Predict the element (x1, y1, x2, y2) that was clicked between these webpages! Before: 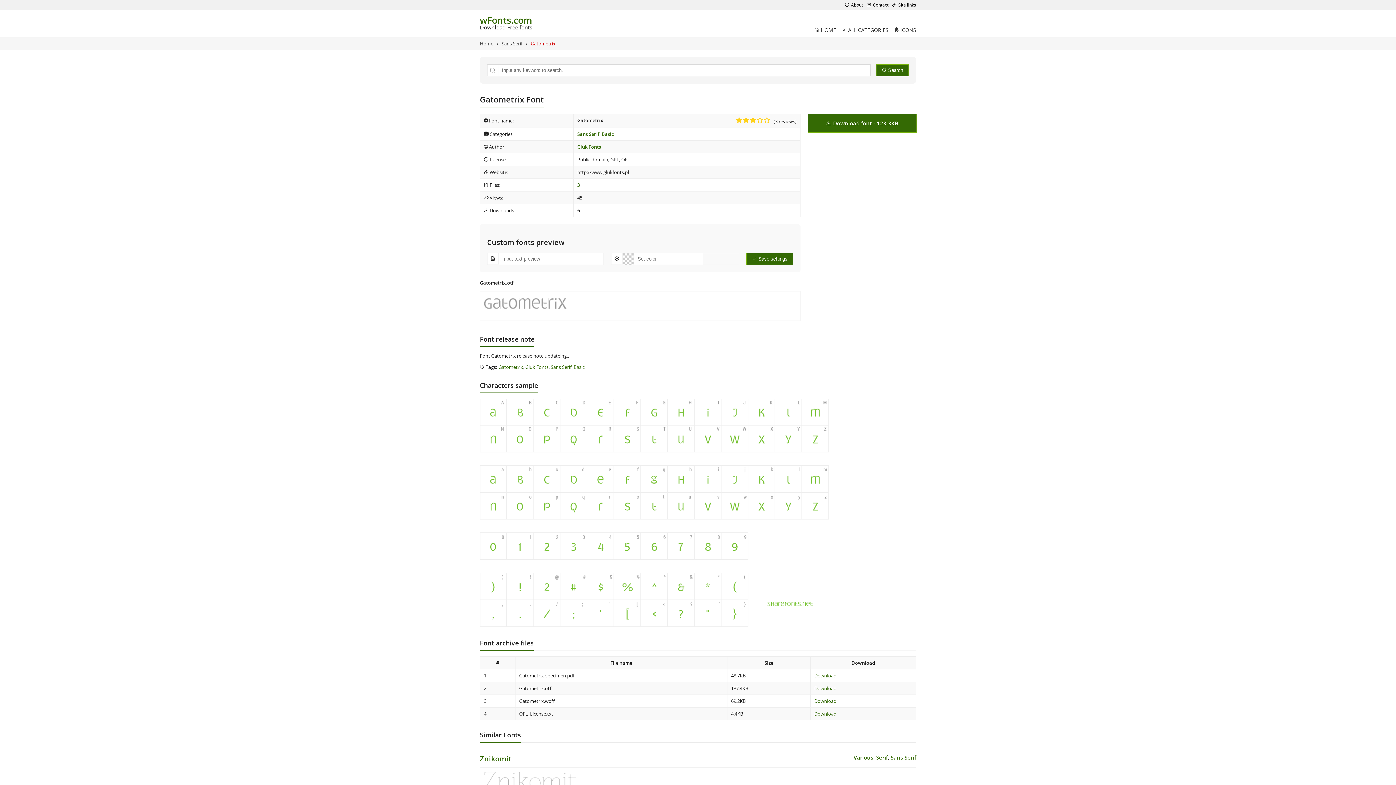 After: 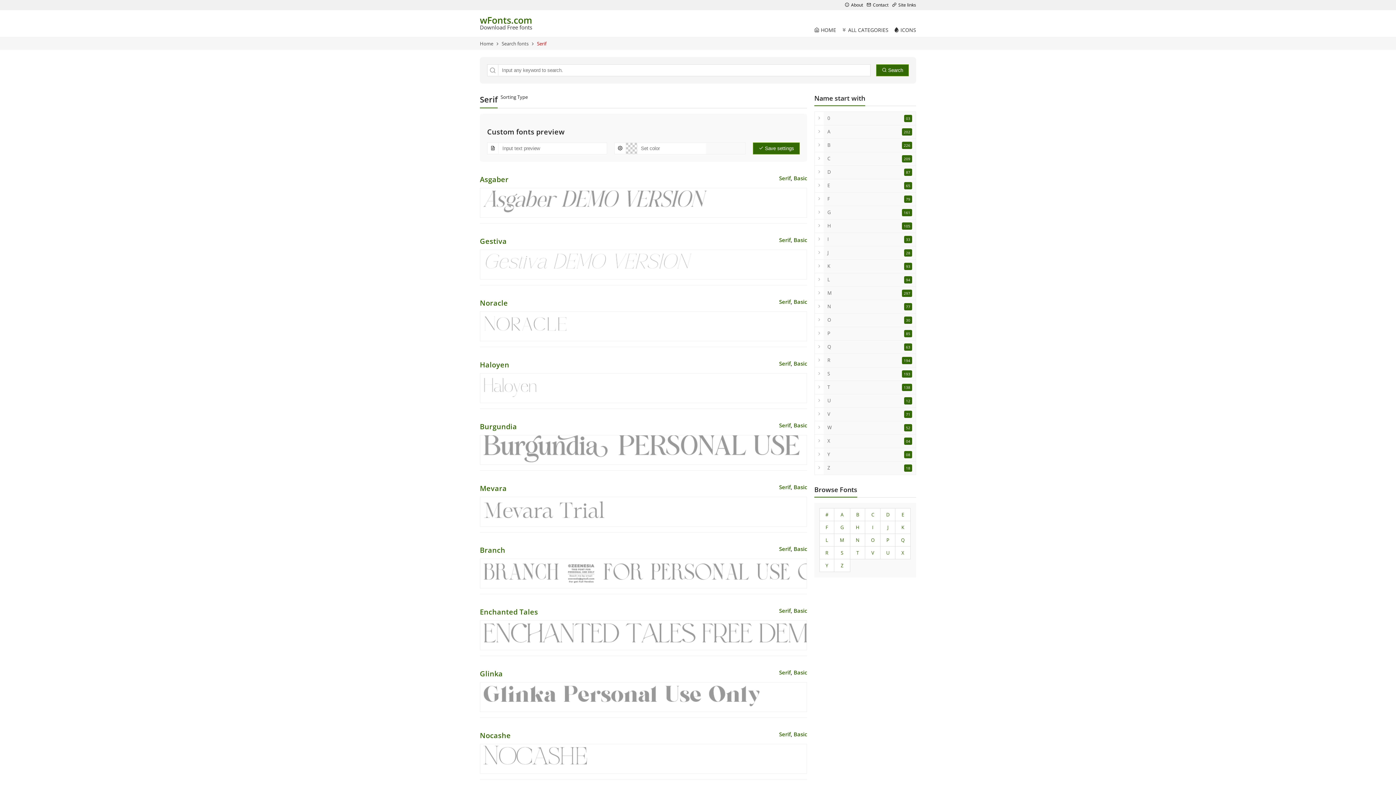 Action: bbox: (876, 754, 888, 761) label: Serif